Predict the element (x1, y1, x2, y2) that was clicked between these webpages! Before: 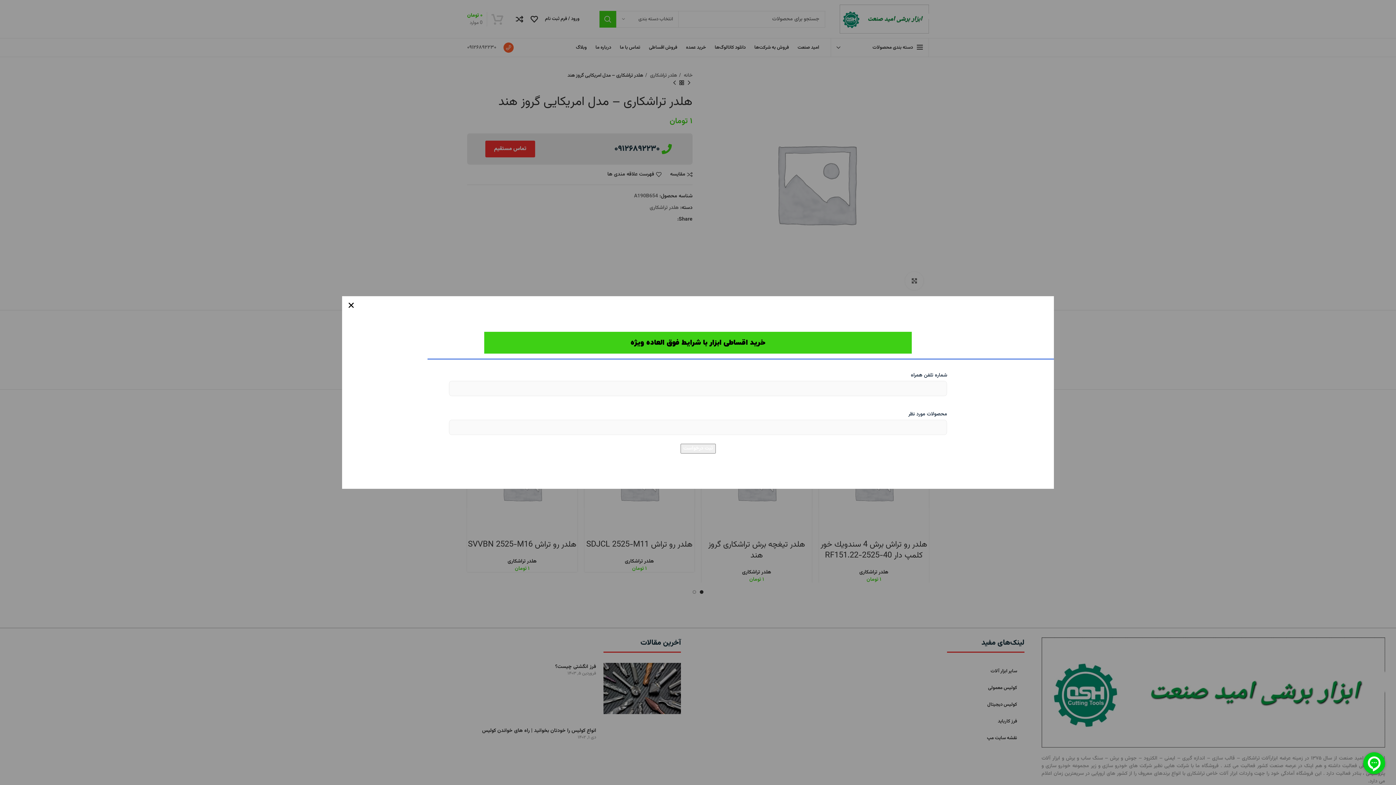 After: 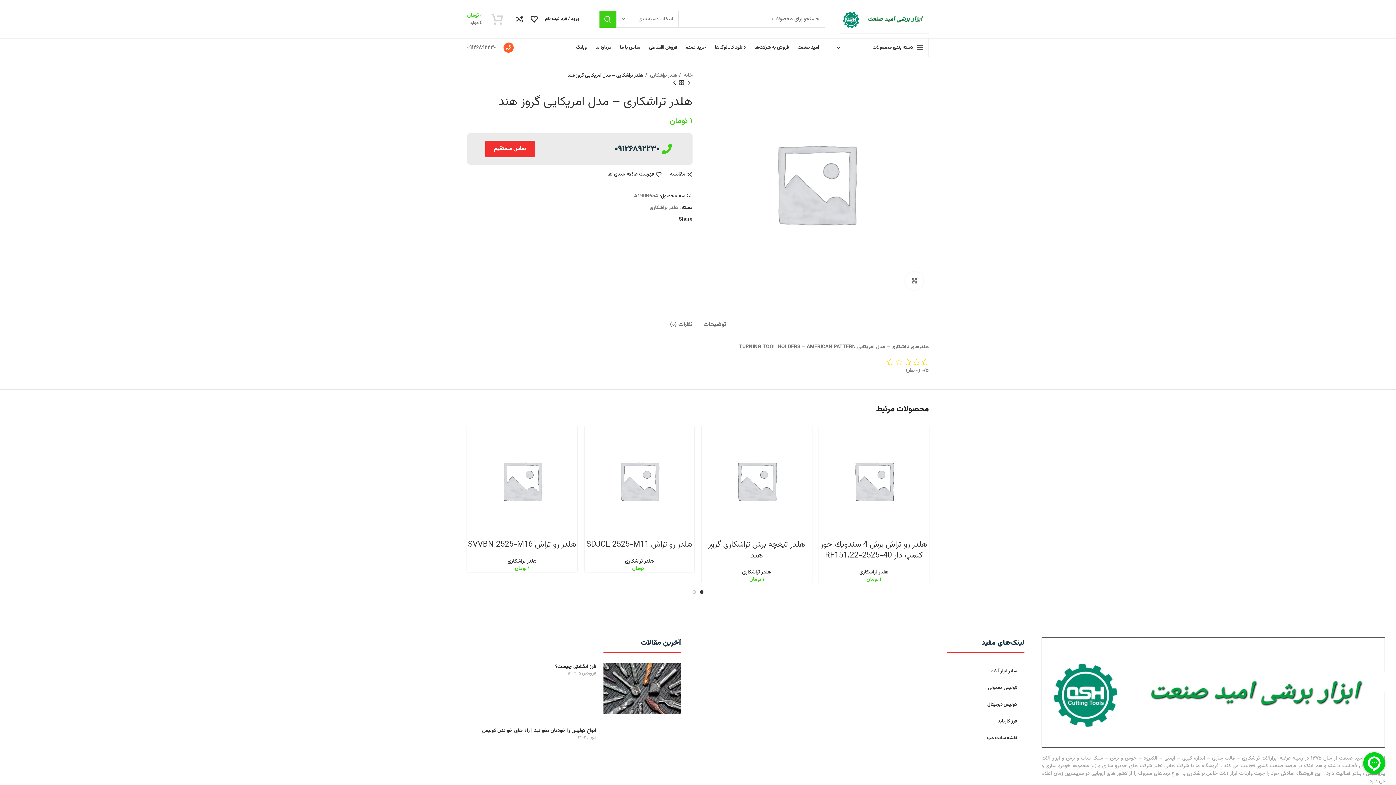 Action: label: Close bbox: (347, 301, 354, 308)